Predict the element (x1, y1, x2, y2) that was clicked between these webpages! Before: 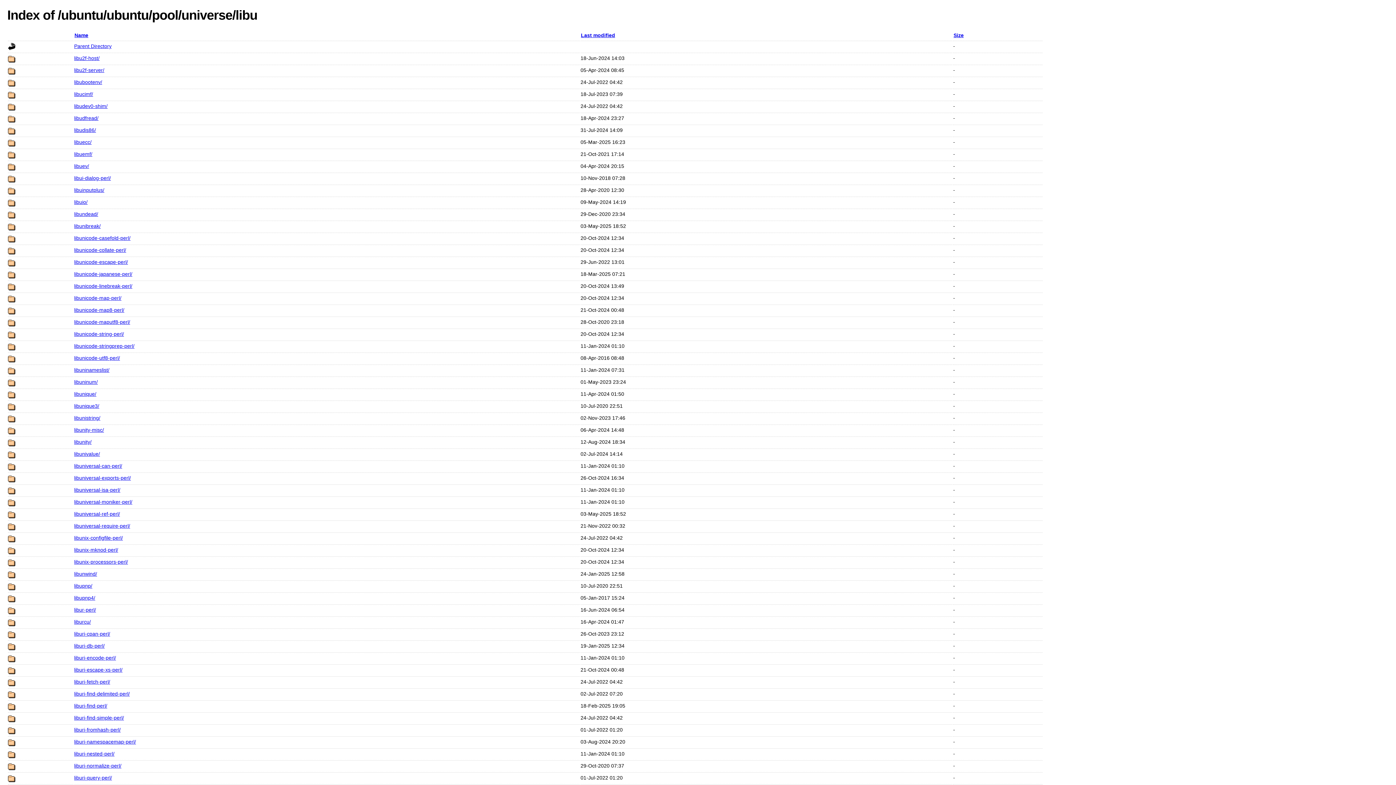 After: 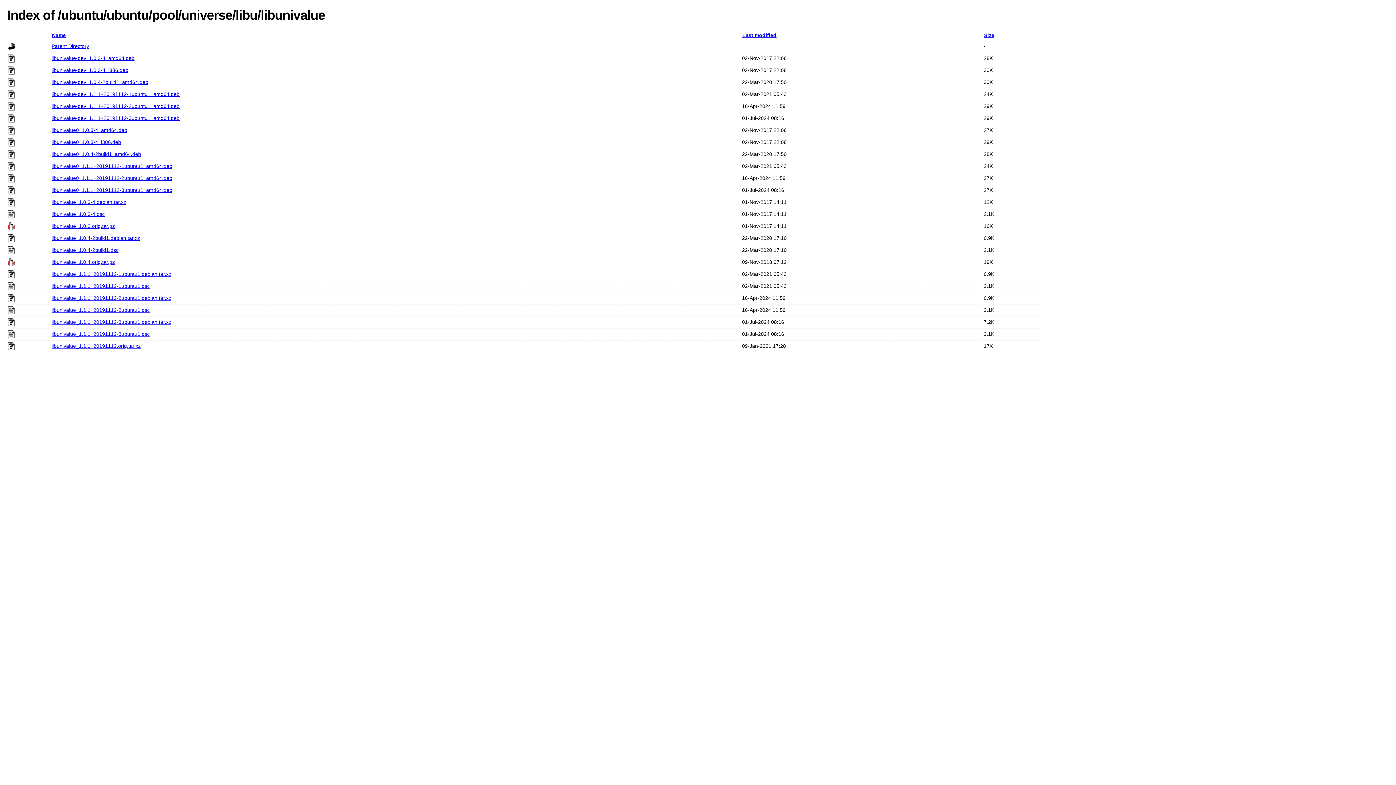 Action: bbox: (74, 451, 100, 457) label: libunivalue/